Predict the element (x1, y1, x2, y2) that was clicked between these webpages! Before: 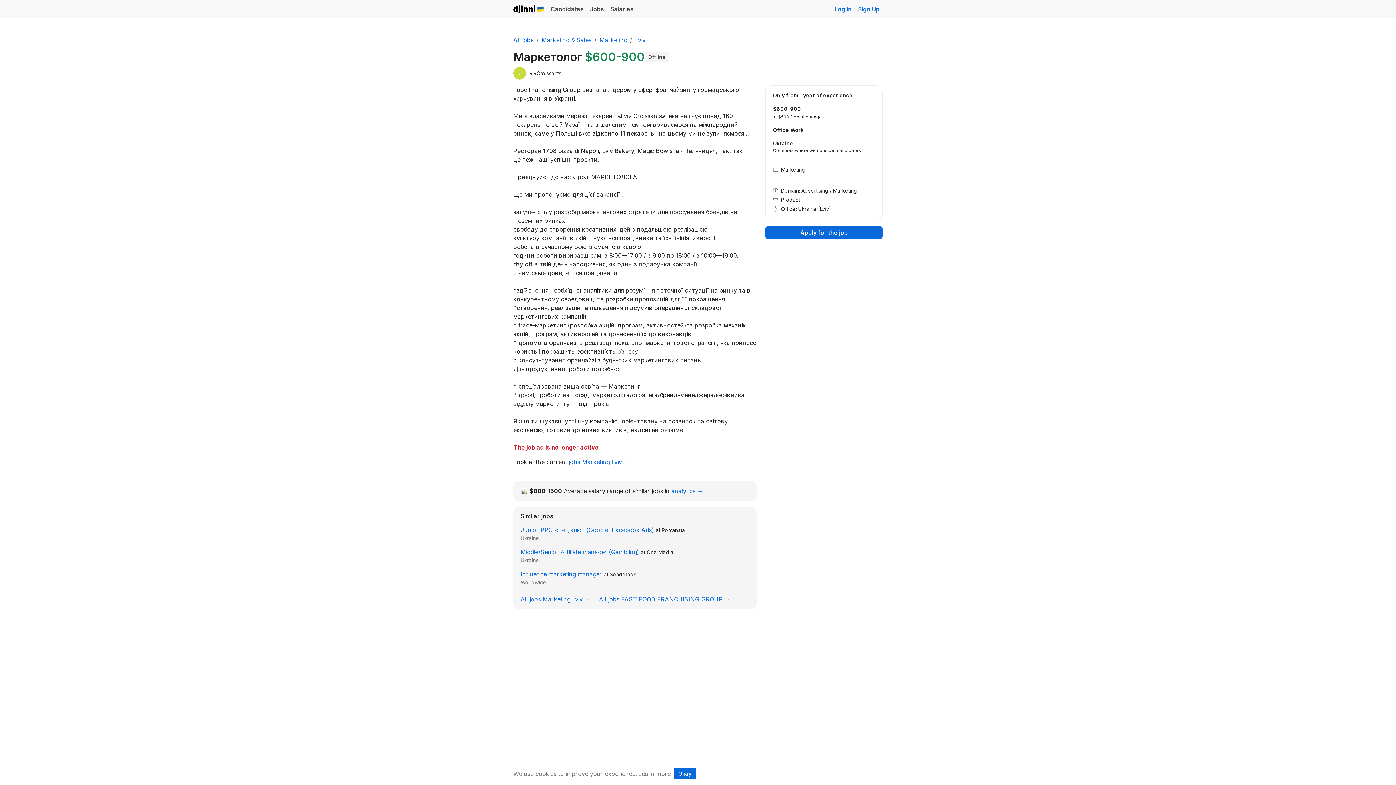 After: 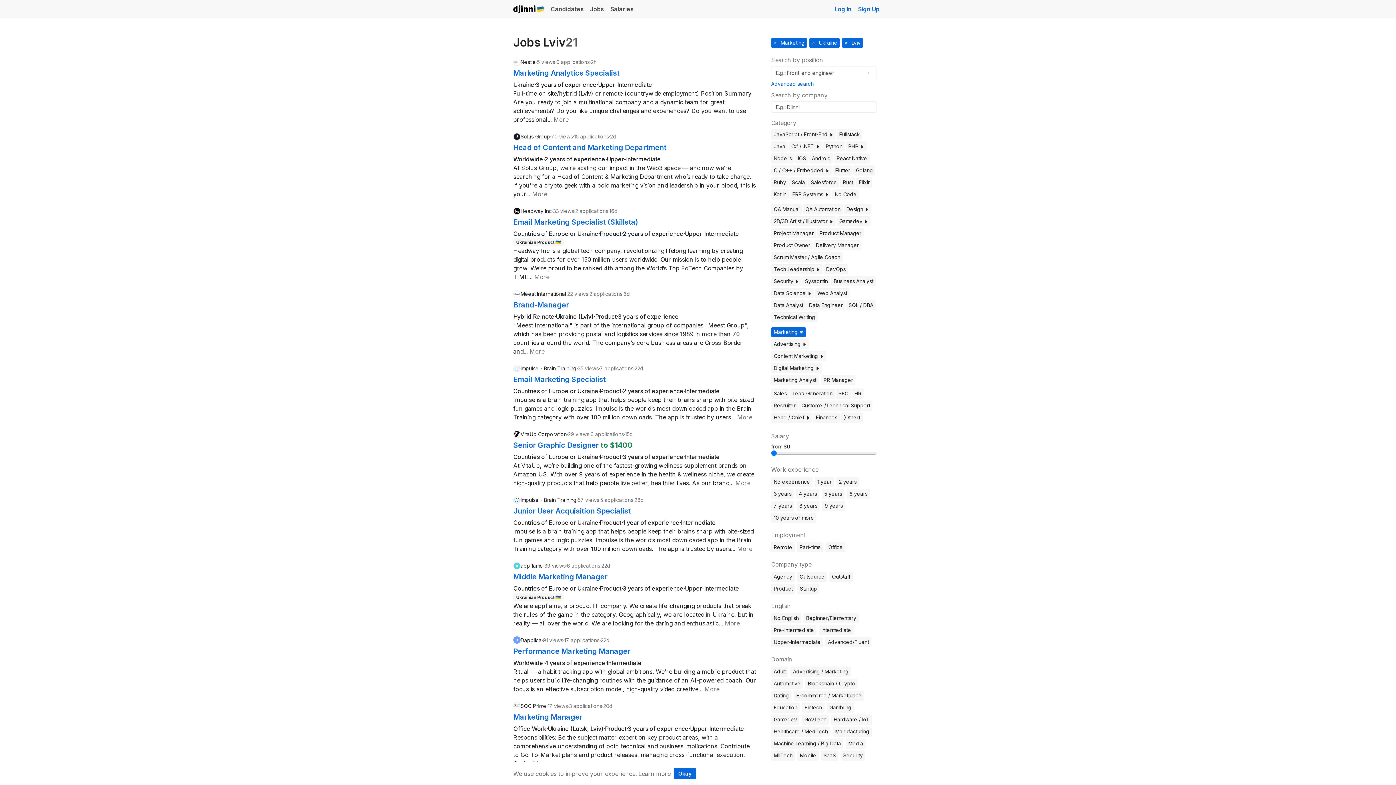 Action: bbox: (635, 36, 645, 43) label: Lviv